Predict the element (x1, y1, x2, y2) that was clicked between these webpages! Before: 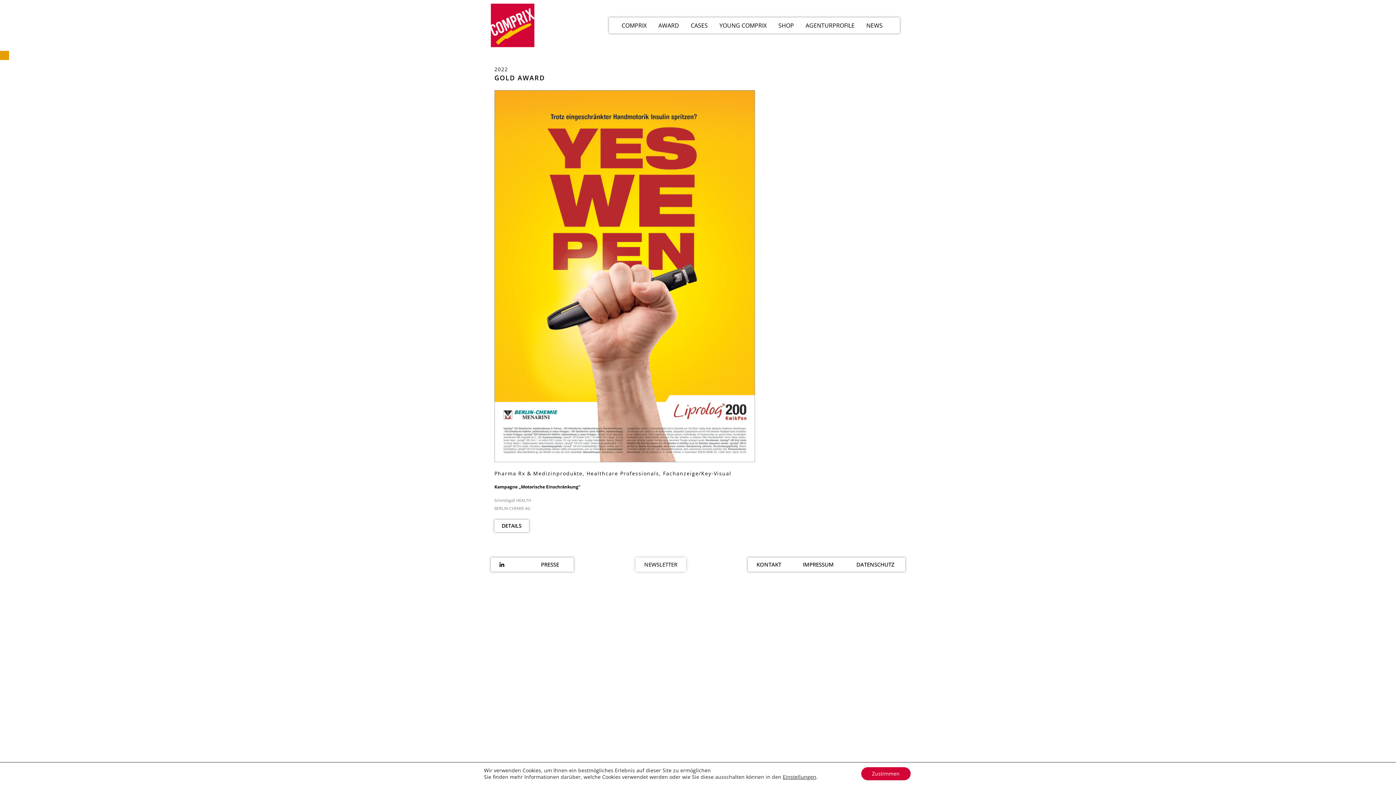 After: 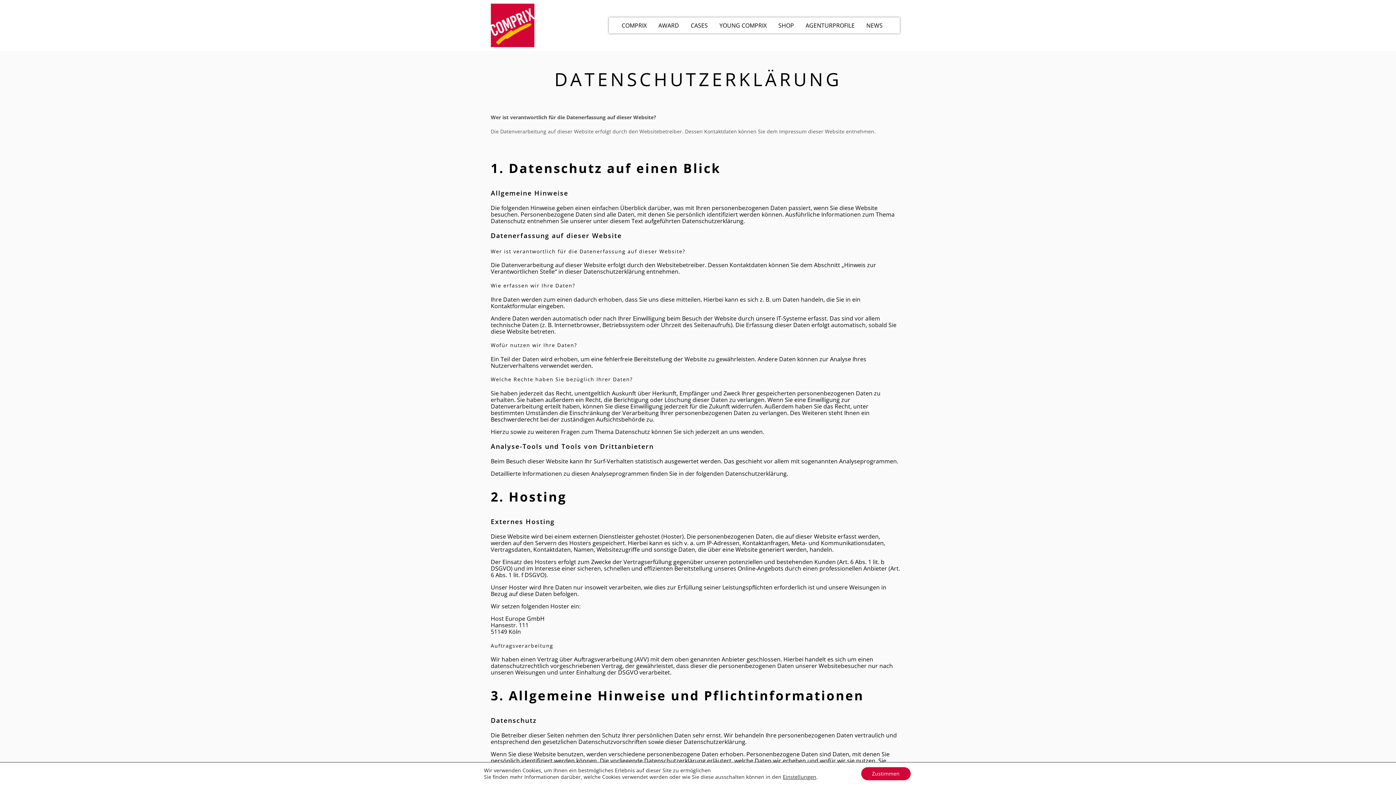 Action: bbox: (847, 557, 903, 572) label: DATENSCHUTZ